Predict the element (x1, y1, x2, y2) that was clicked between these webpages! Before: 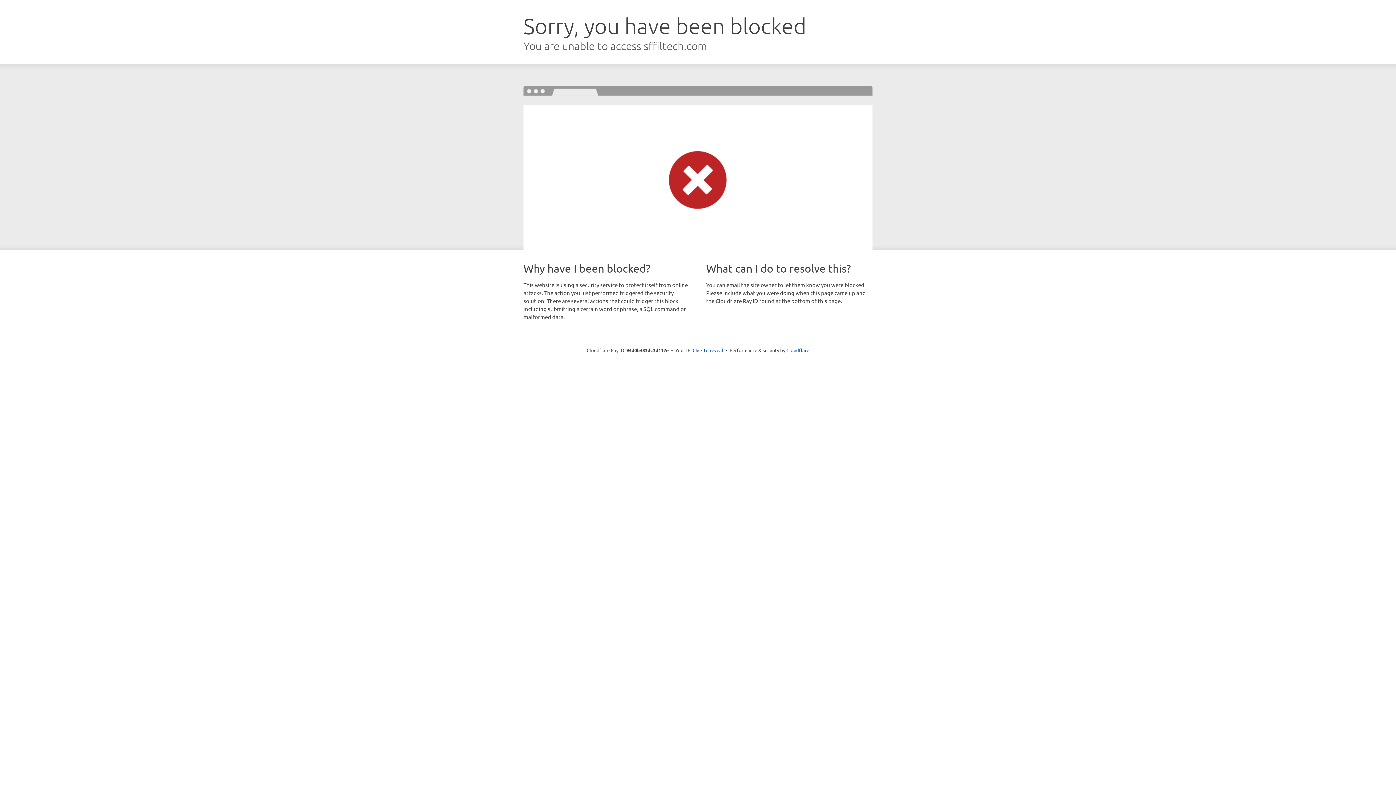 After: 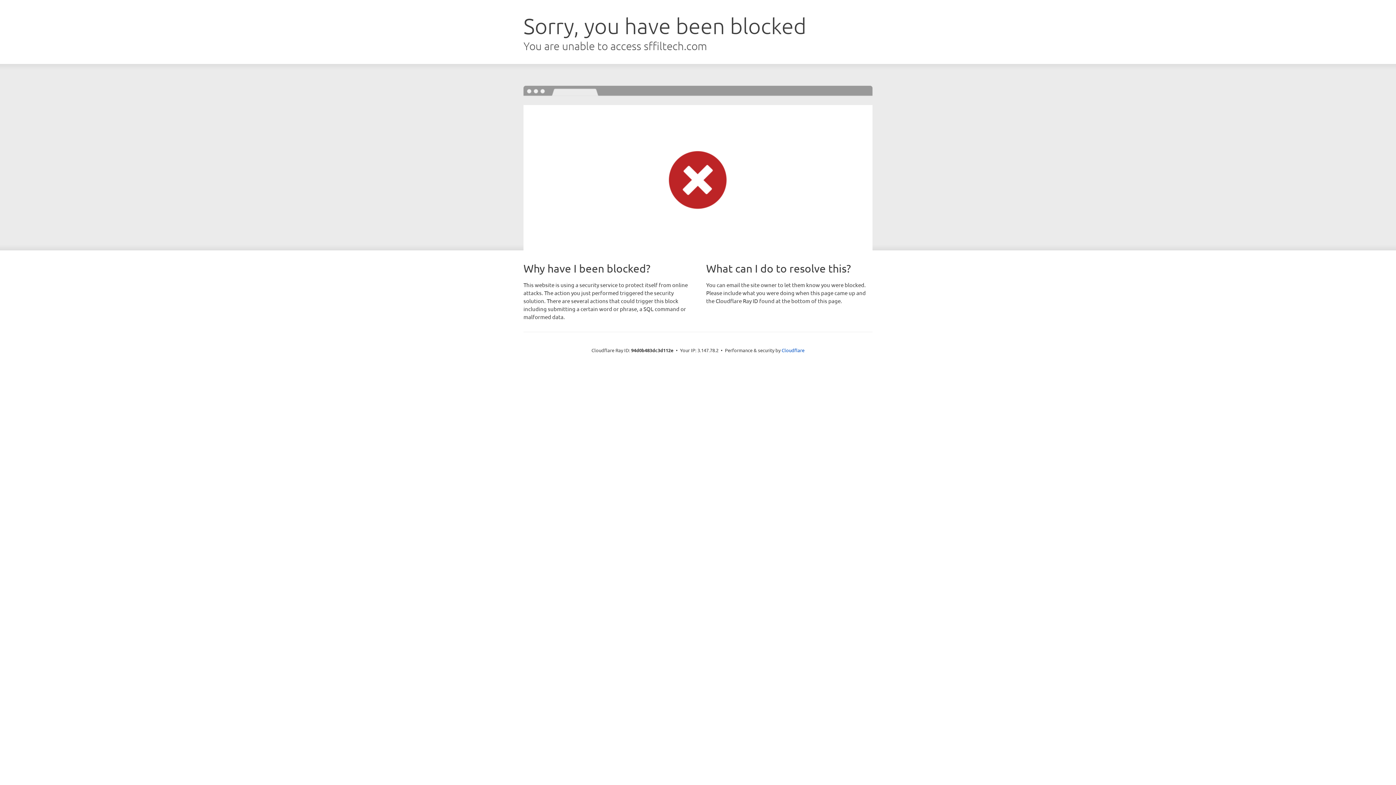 Action: bbox: (692, 346, 723, 353) label: Click to reveal